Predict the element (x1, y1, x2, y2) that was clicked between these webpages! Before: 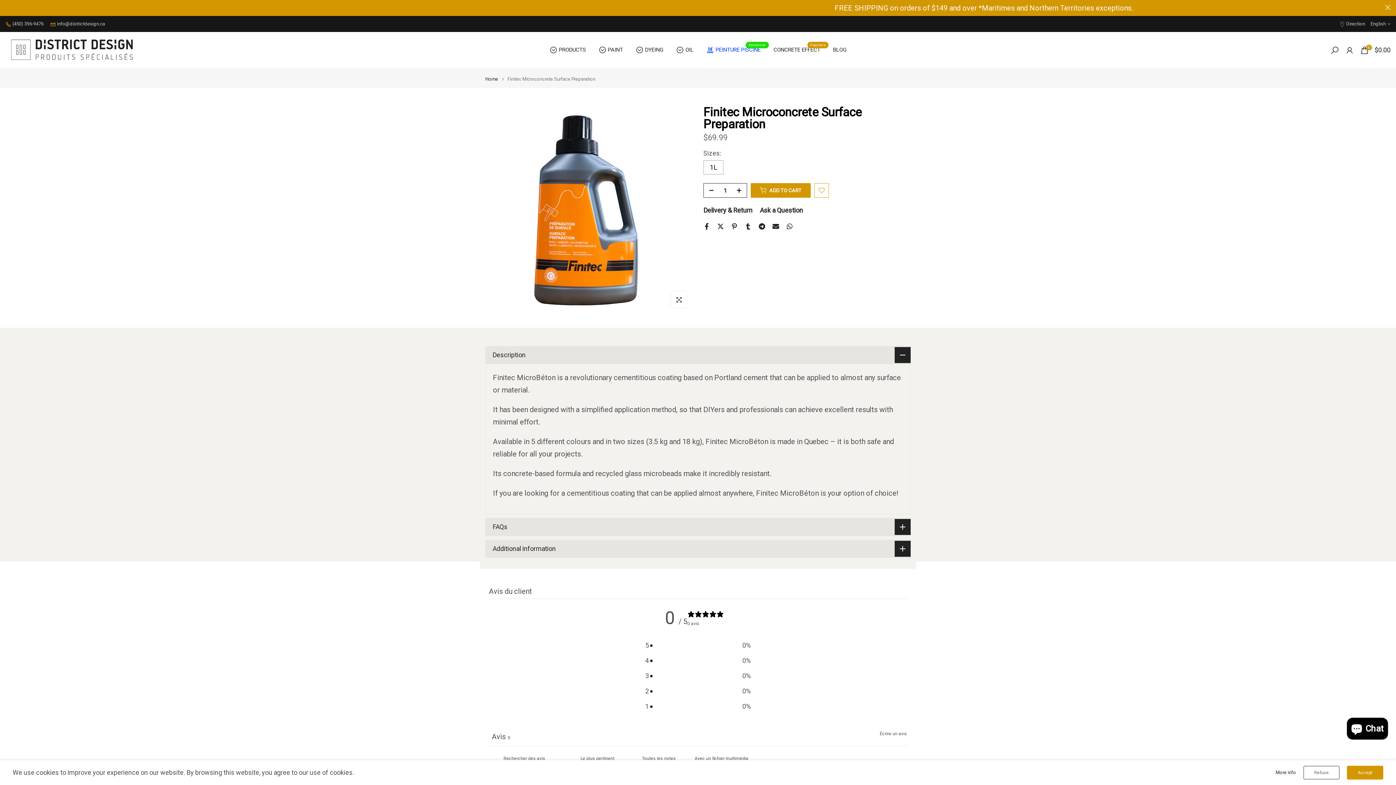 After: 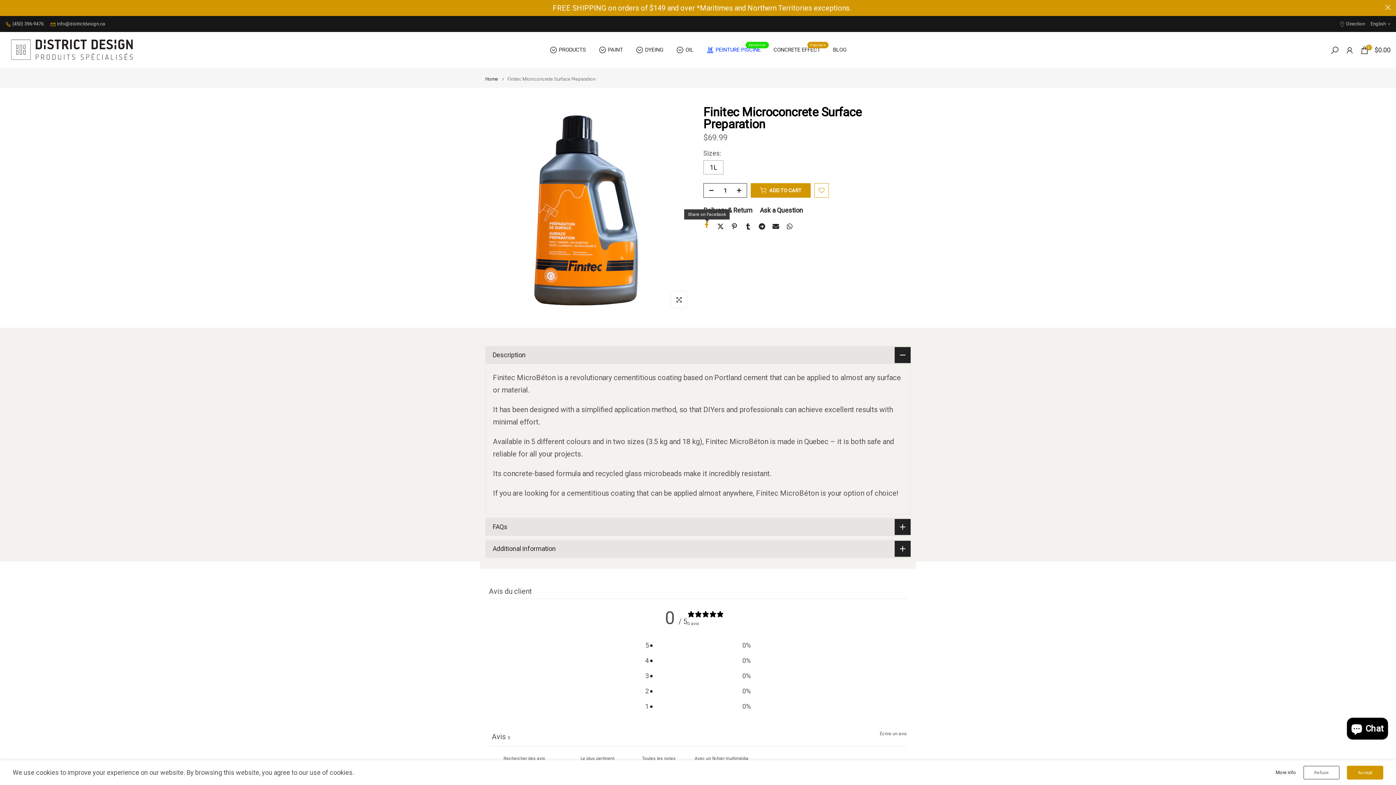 Action: bbox: (703, 223, 710, 229)